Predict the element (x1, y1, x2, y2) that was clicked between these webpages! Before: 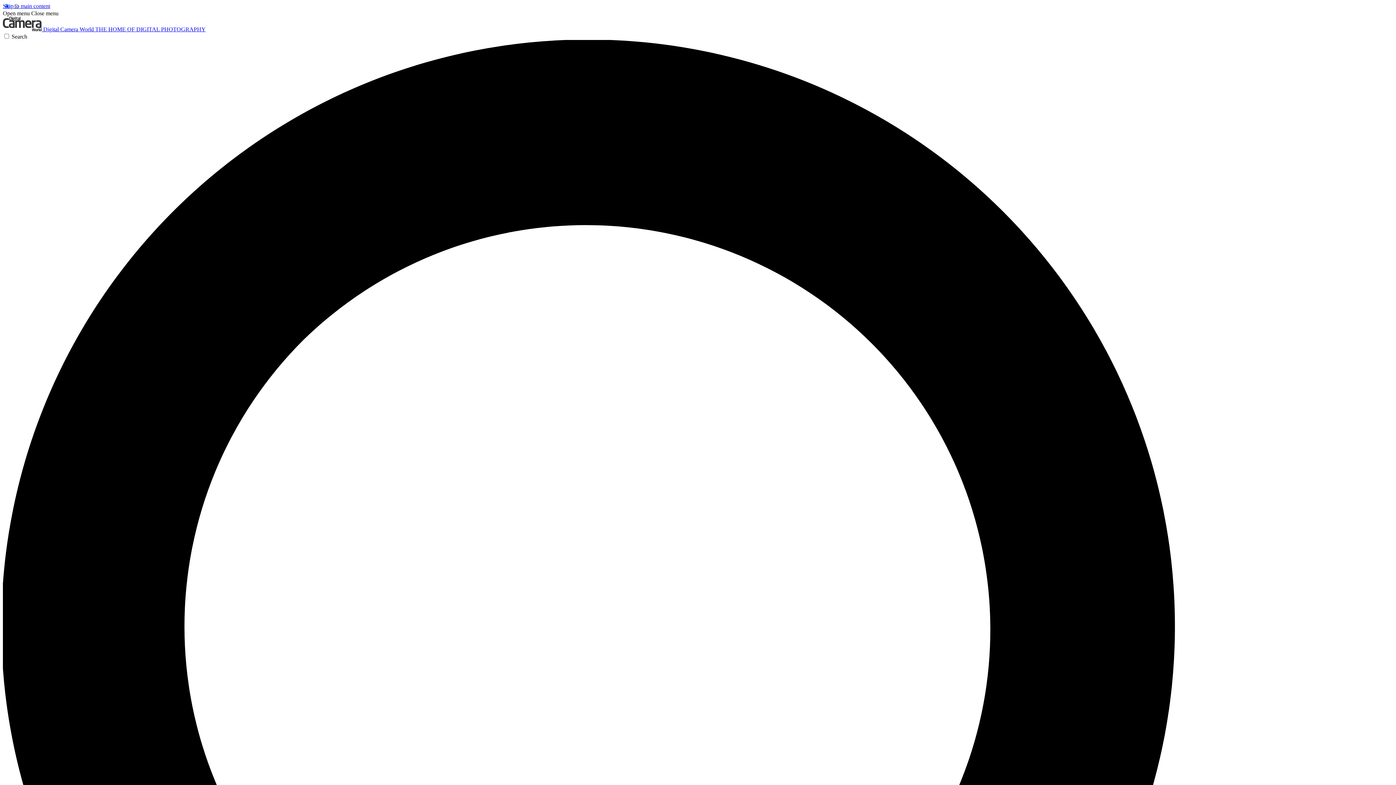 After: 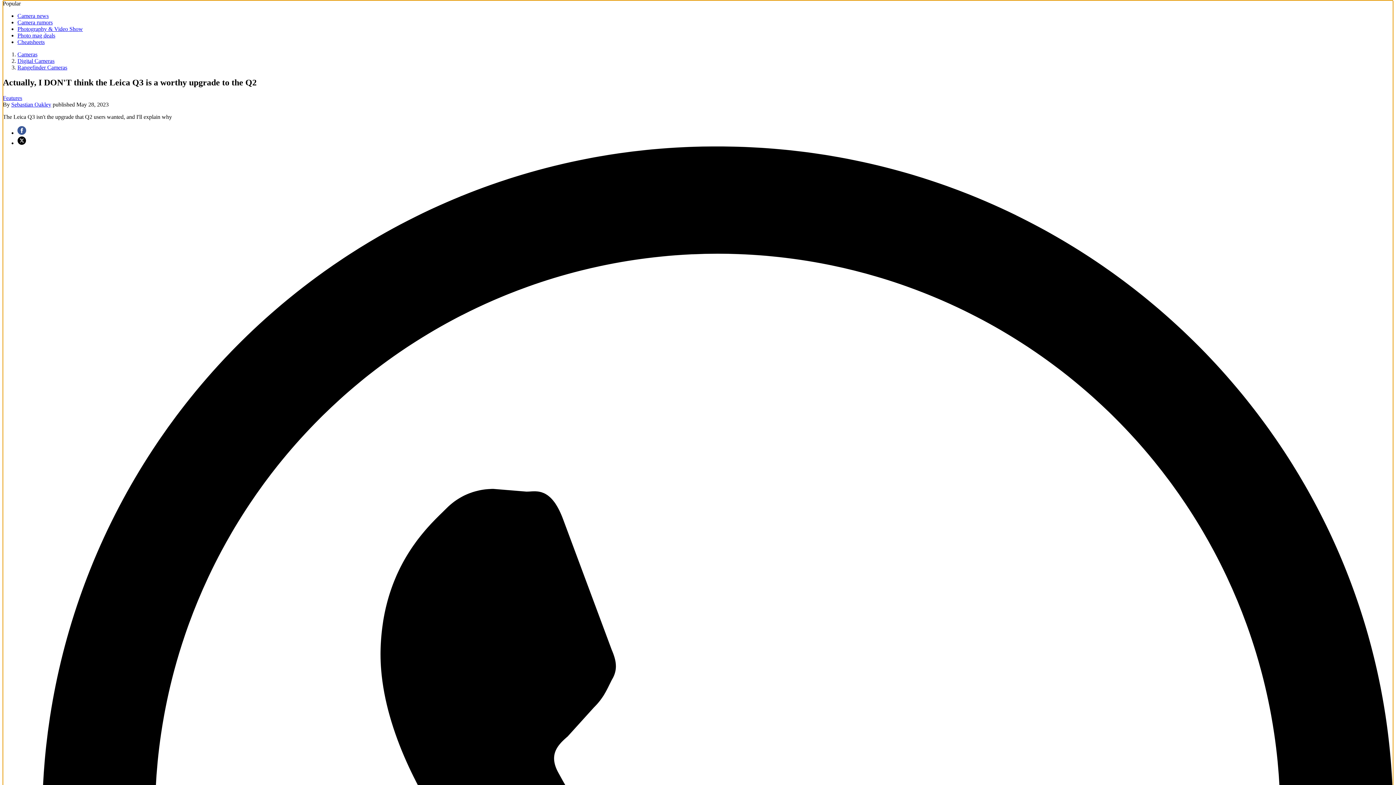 Action: label: Skip to main content bbox: (2, 2, 50, 9)